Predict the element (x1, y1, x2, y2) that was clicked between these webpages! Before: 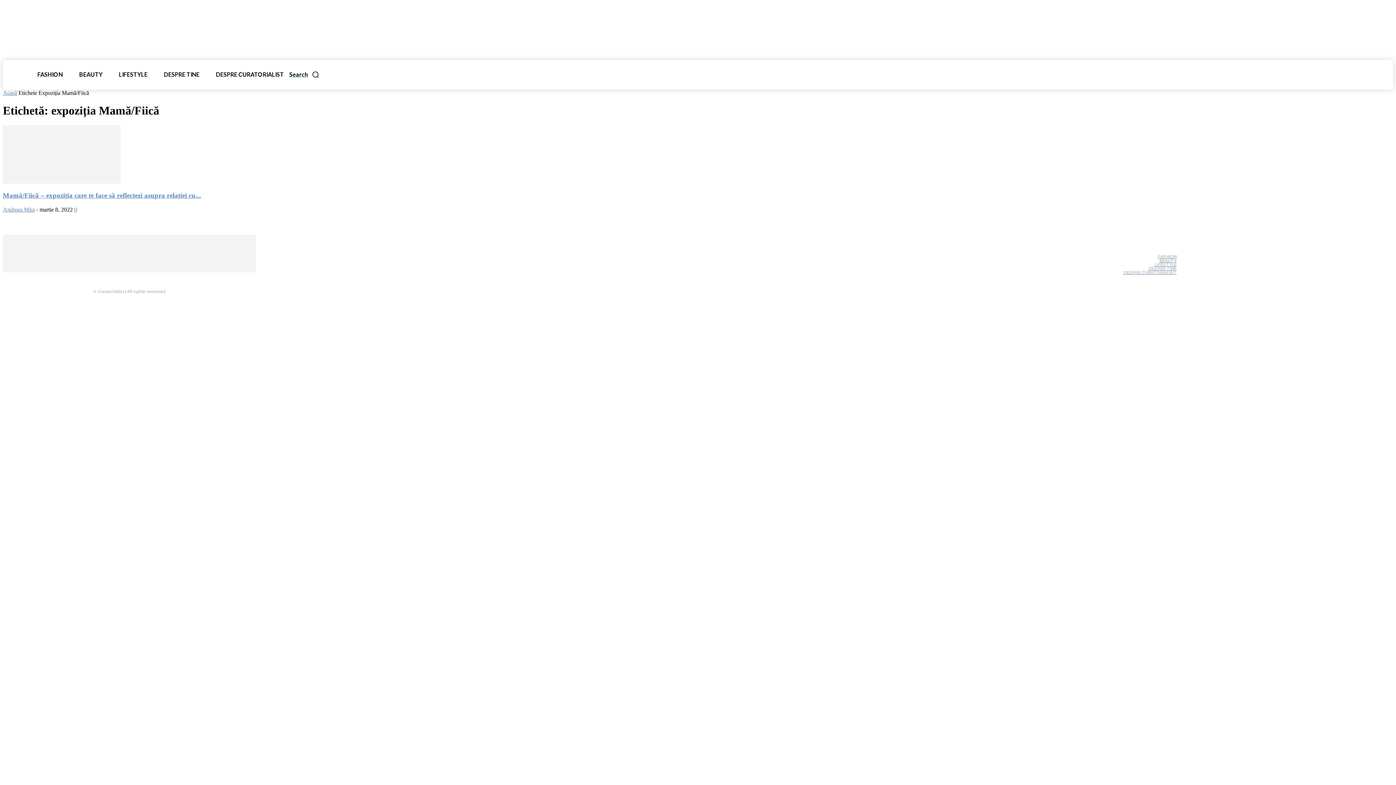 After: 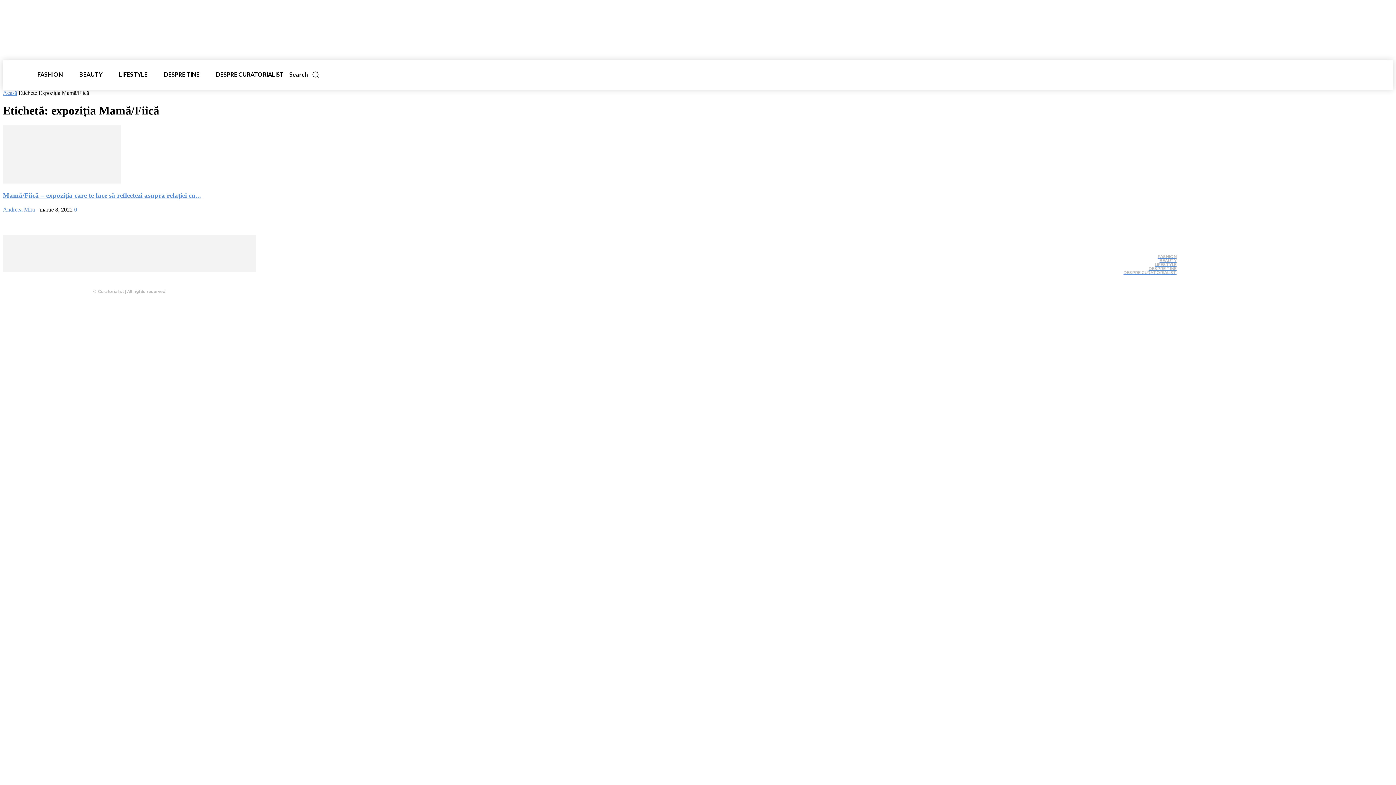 Action: bbox: (135, 272, 146, 283)